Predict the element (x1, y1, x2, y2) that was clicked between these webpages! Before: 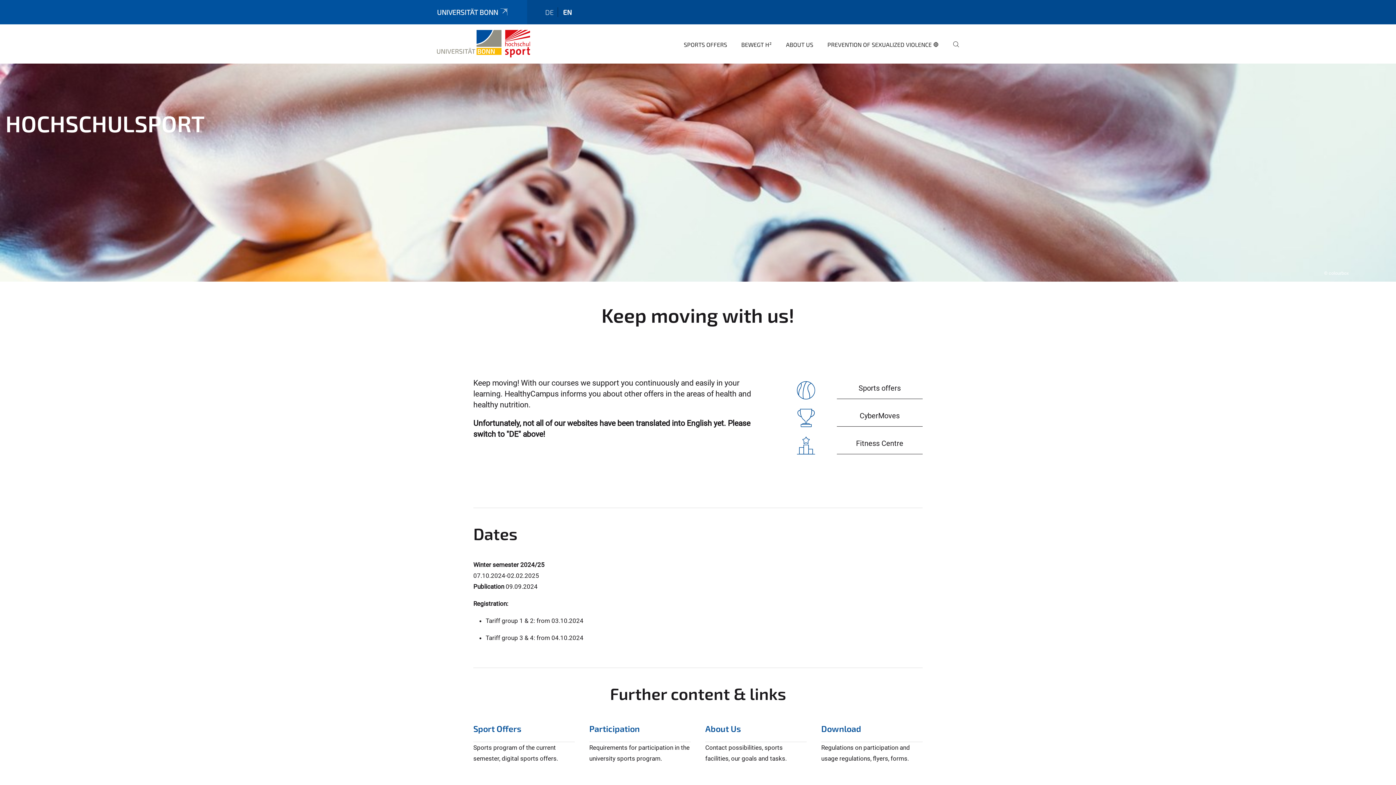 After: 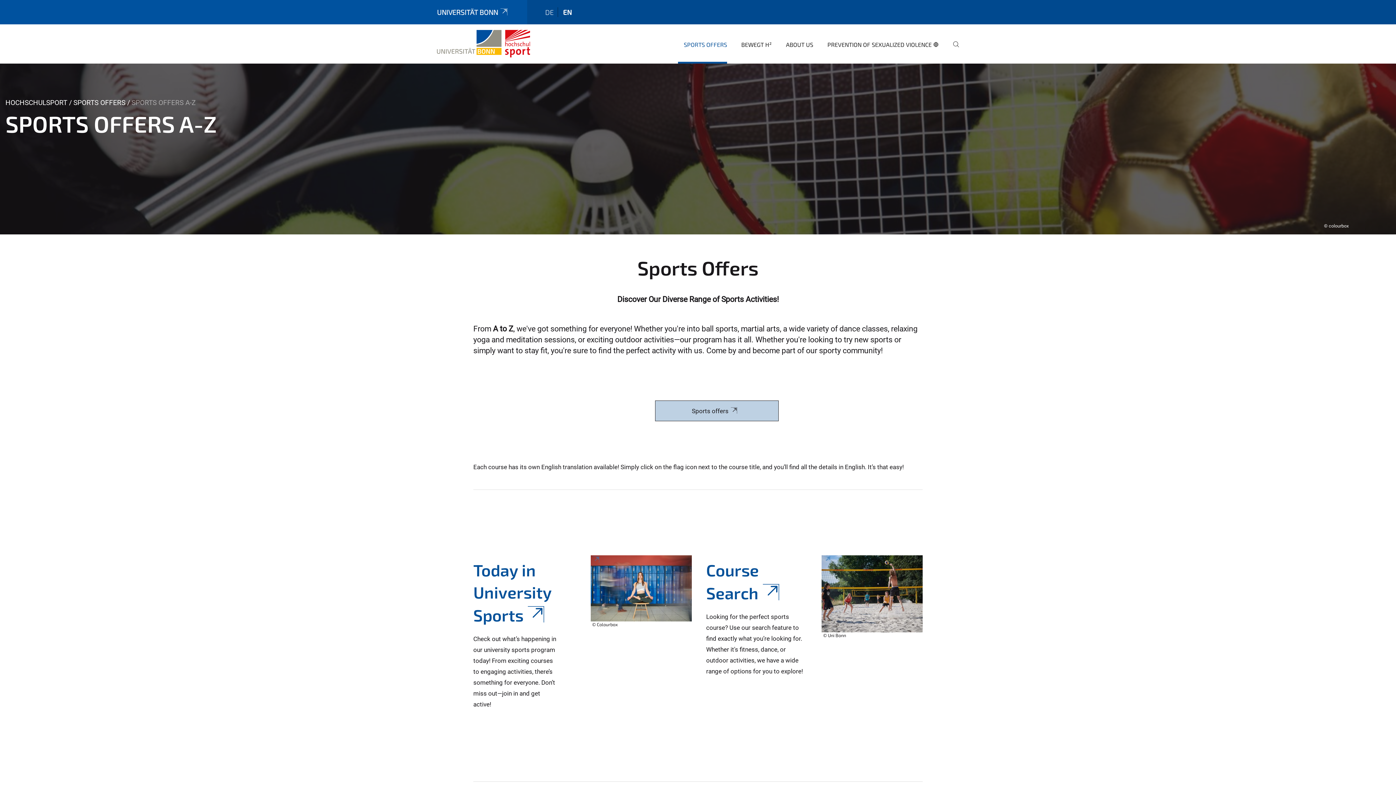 Action: bbox: (836, 377, 922, 399) label: Sports offers